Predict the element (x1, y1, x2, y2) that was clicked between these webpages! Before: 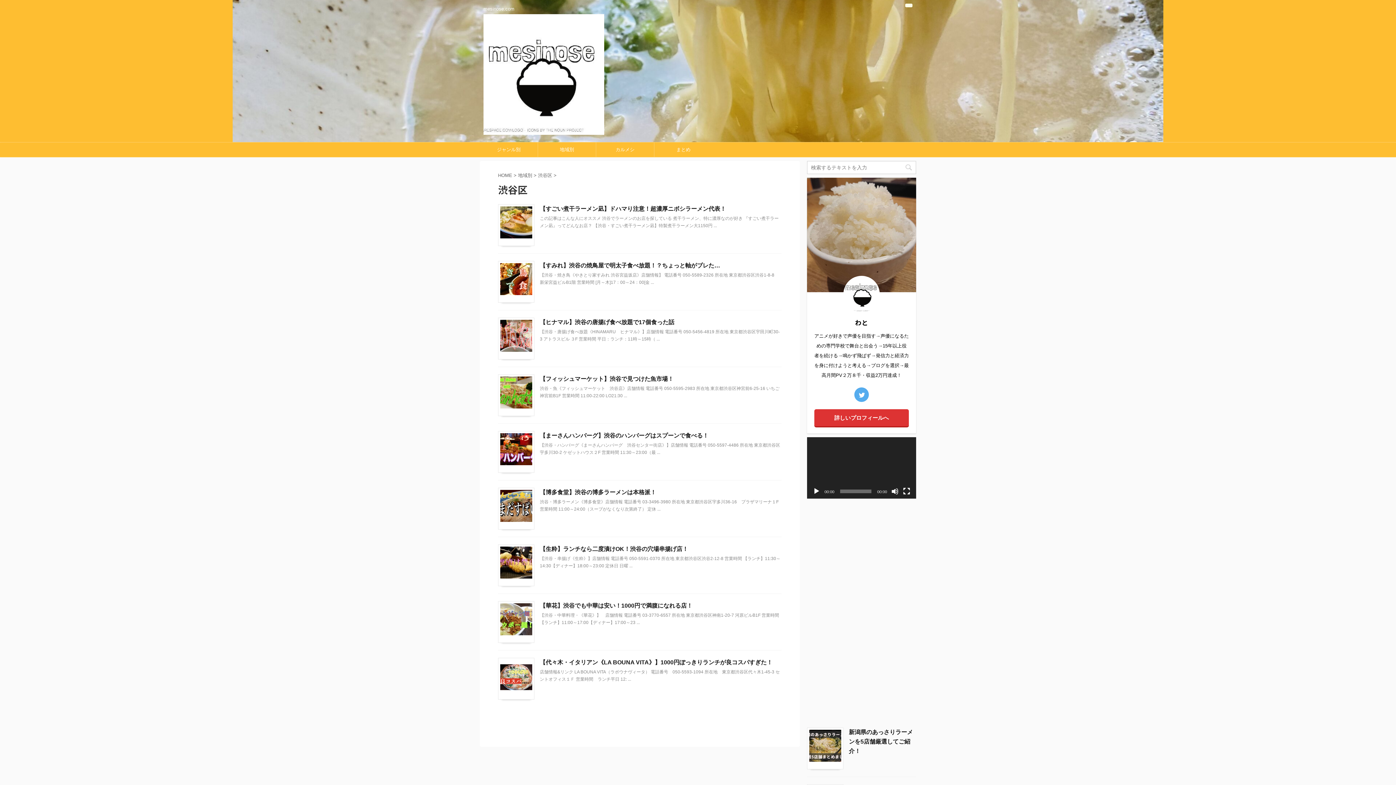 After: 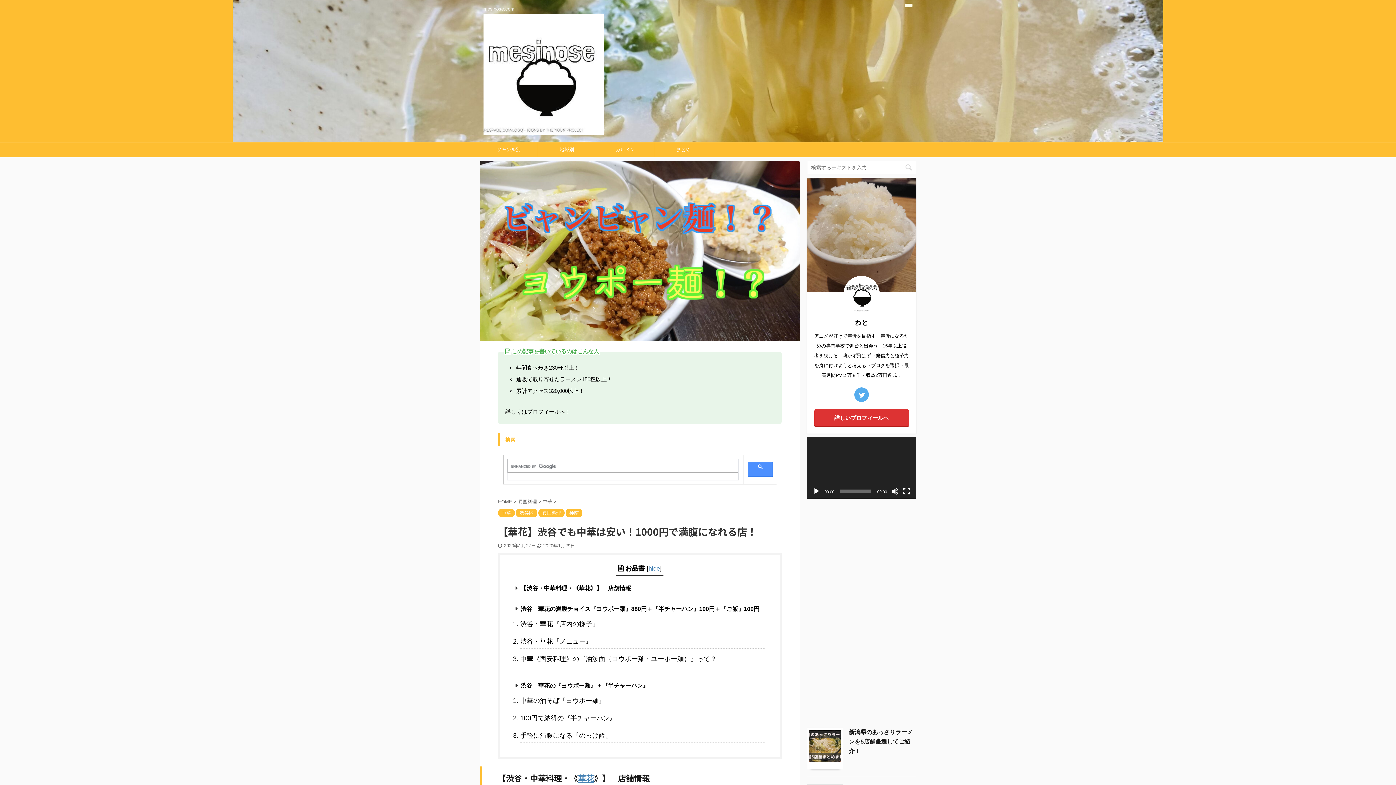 Action: bbox: (500, 630, 532, 637)